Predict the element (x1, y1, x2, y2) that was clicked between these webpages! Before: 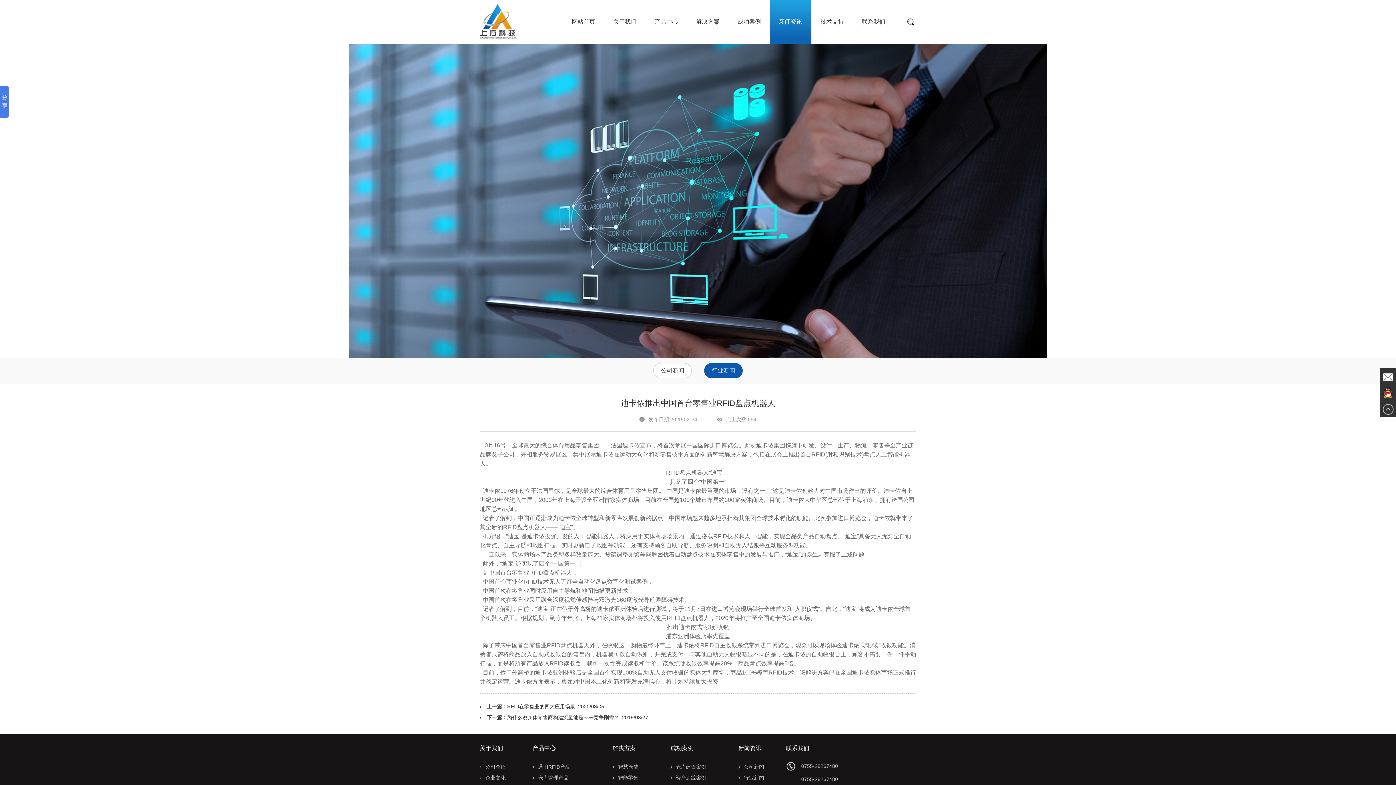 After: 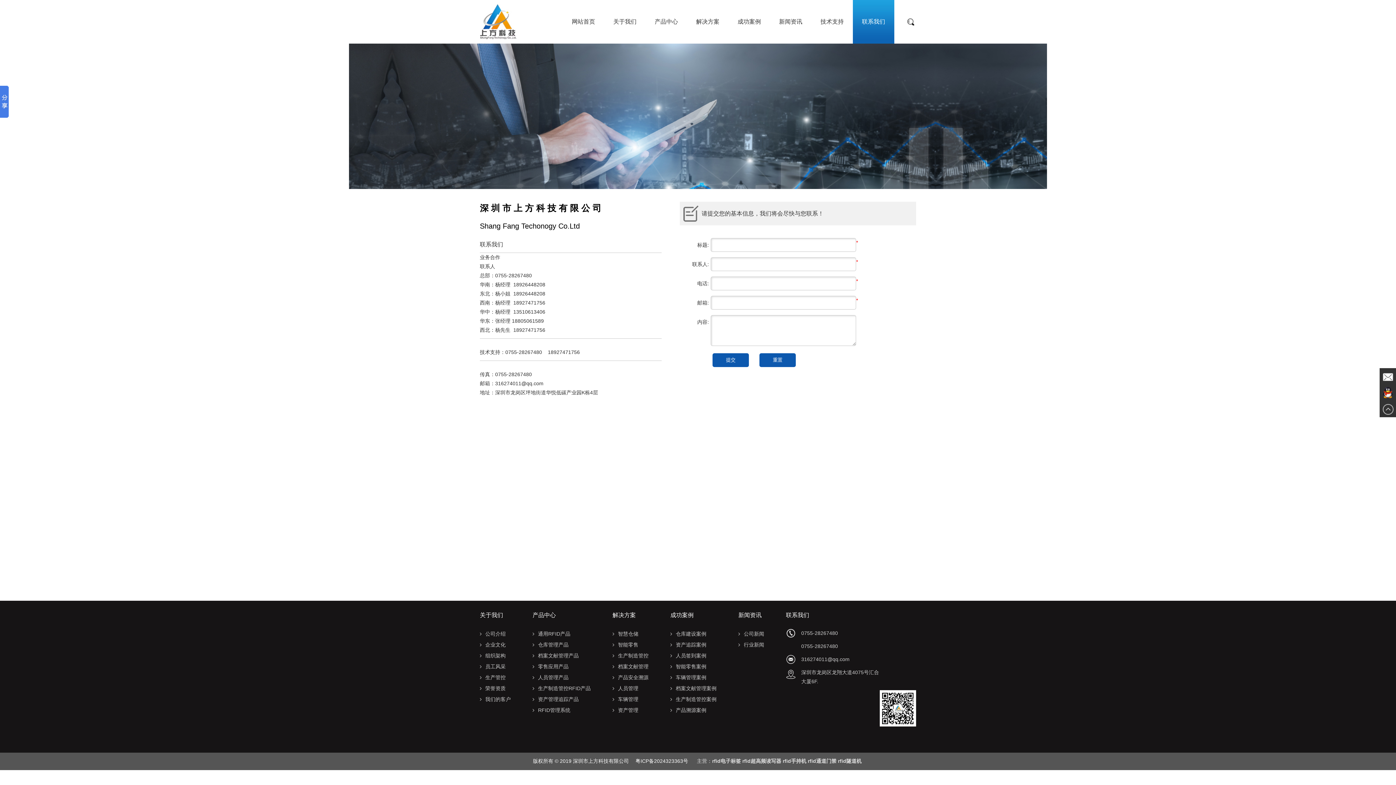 Action: bbox: (853, 0, 894, 43) label: 联系我们